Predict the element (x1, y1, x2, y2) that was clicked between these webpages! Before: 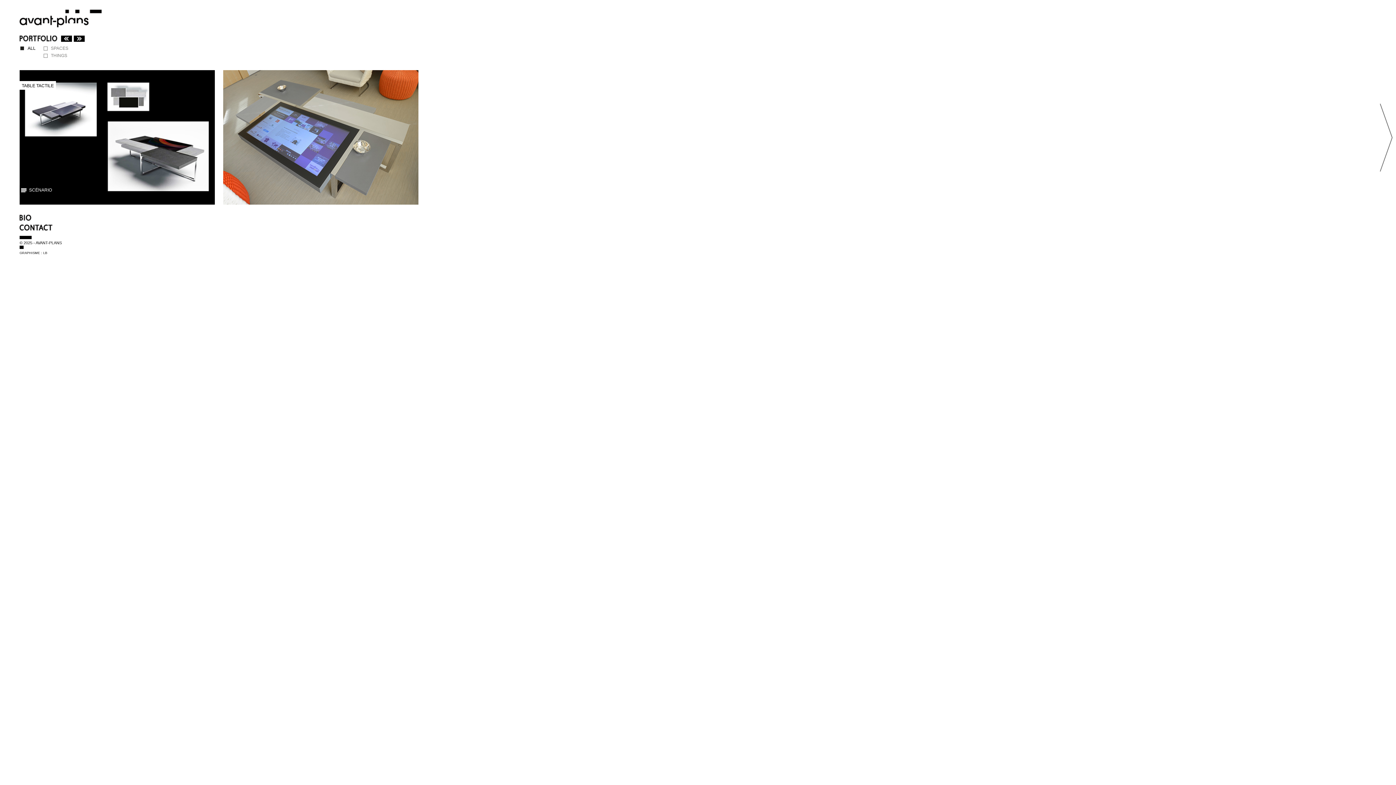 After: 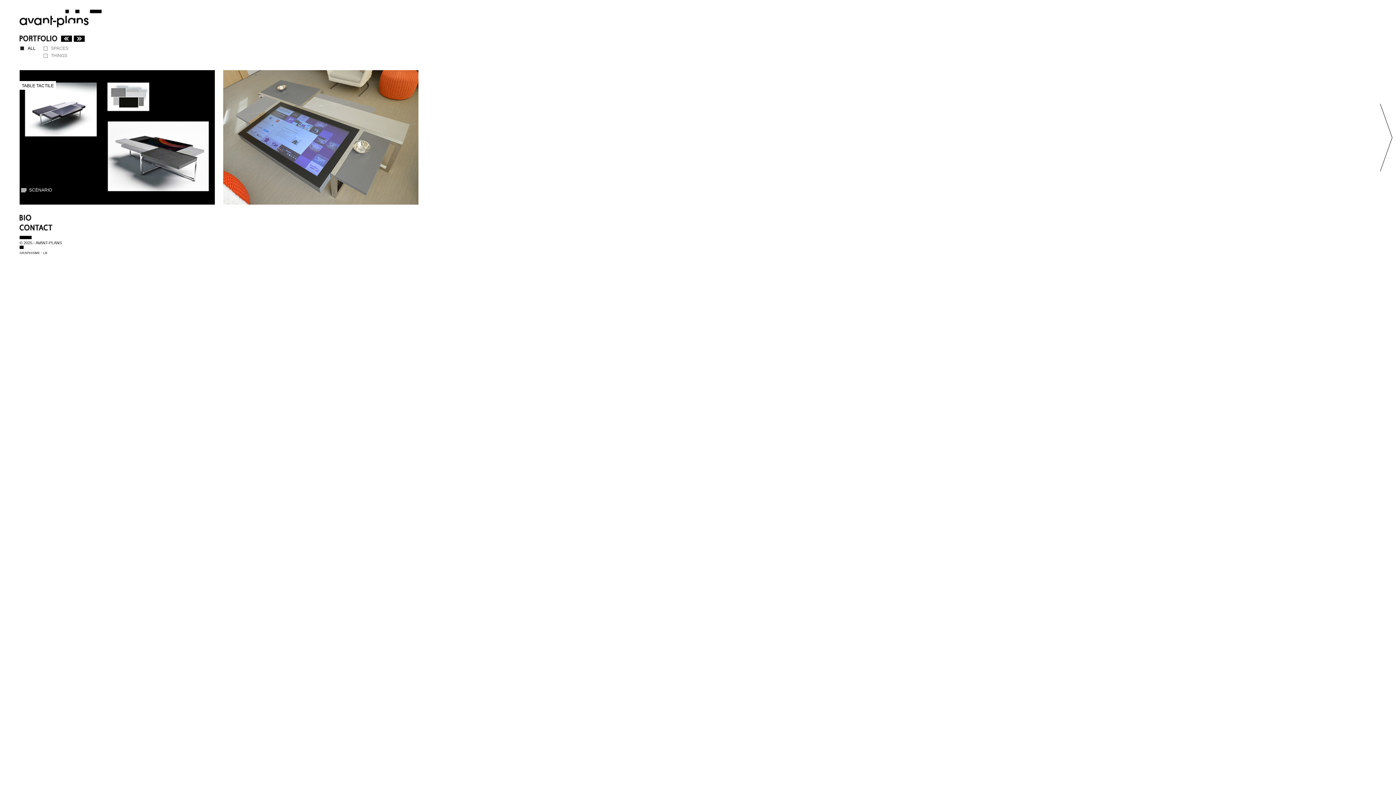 Action: label: LB bbox: (43, 251, 47, 254)